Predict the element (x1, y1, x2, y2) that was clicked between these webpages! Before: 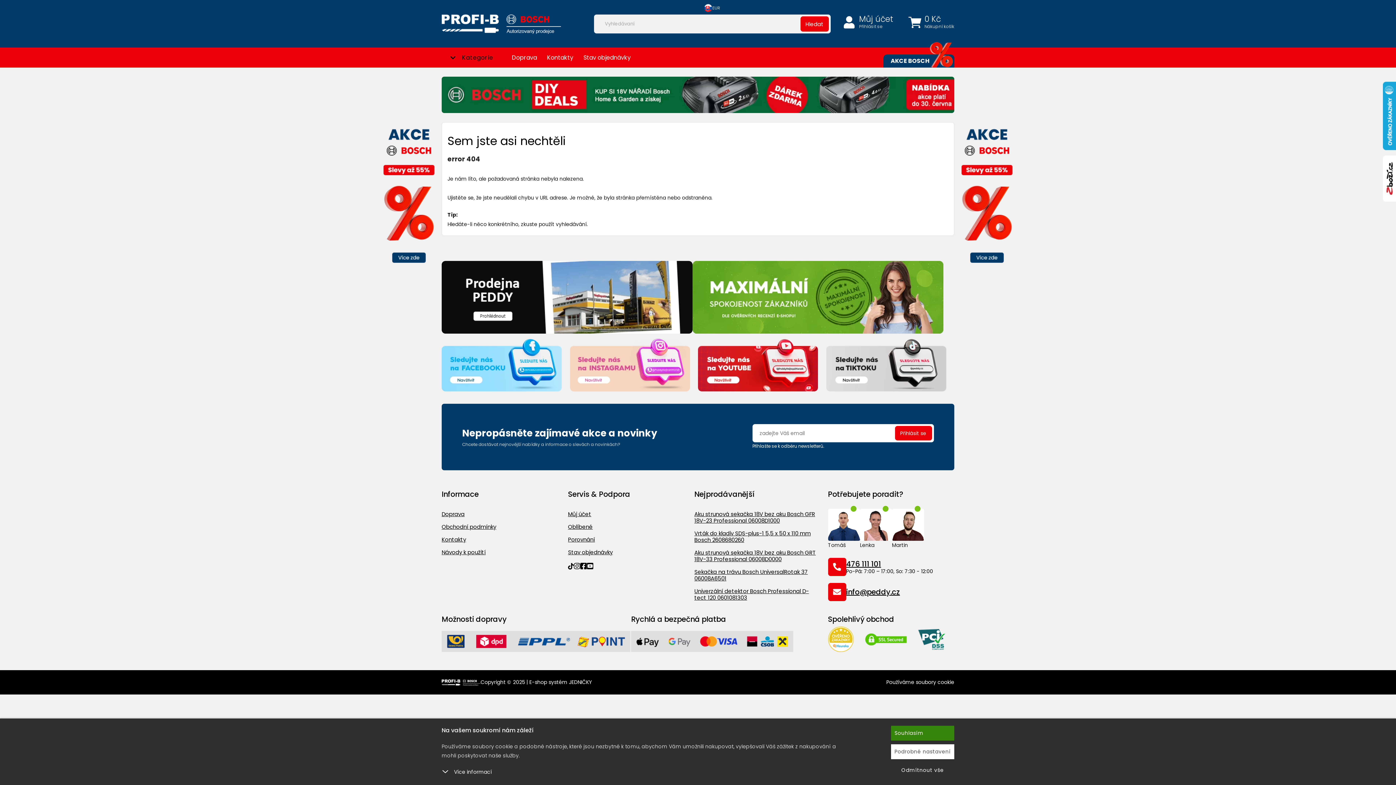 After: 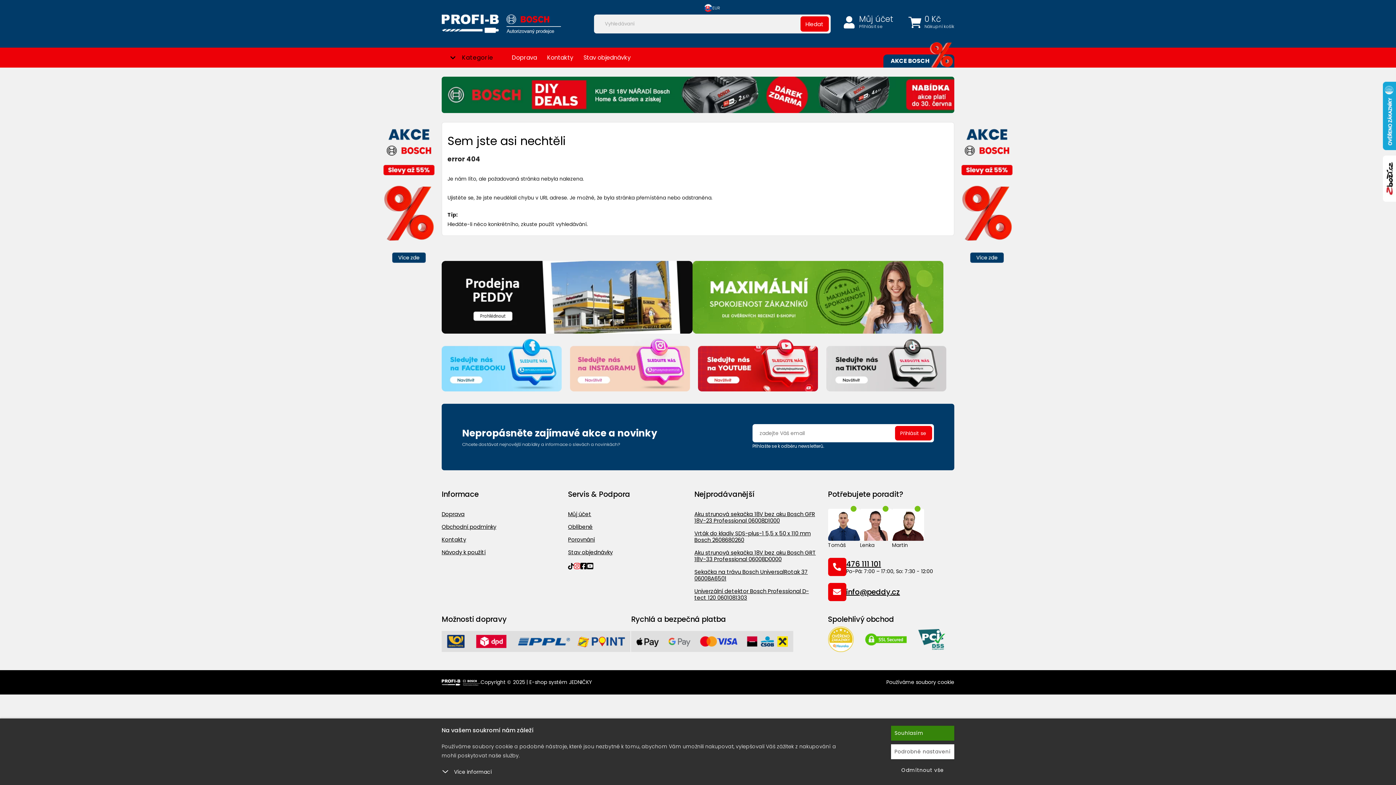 Action: bbox: (574, 562, 580, 570)